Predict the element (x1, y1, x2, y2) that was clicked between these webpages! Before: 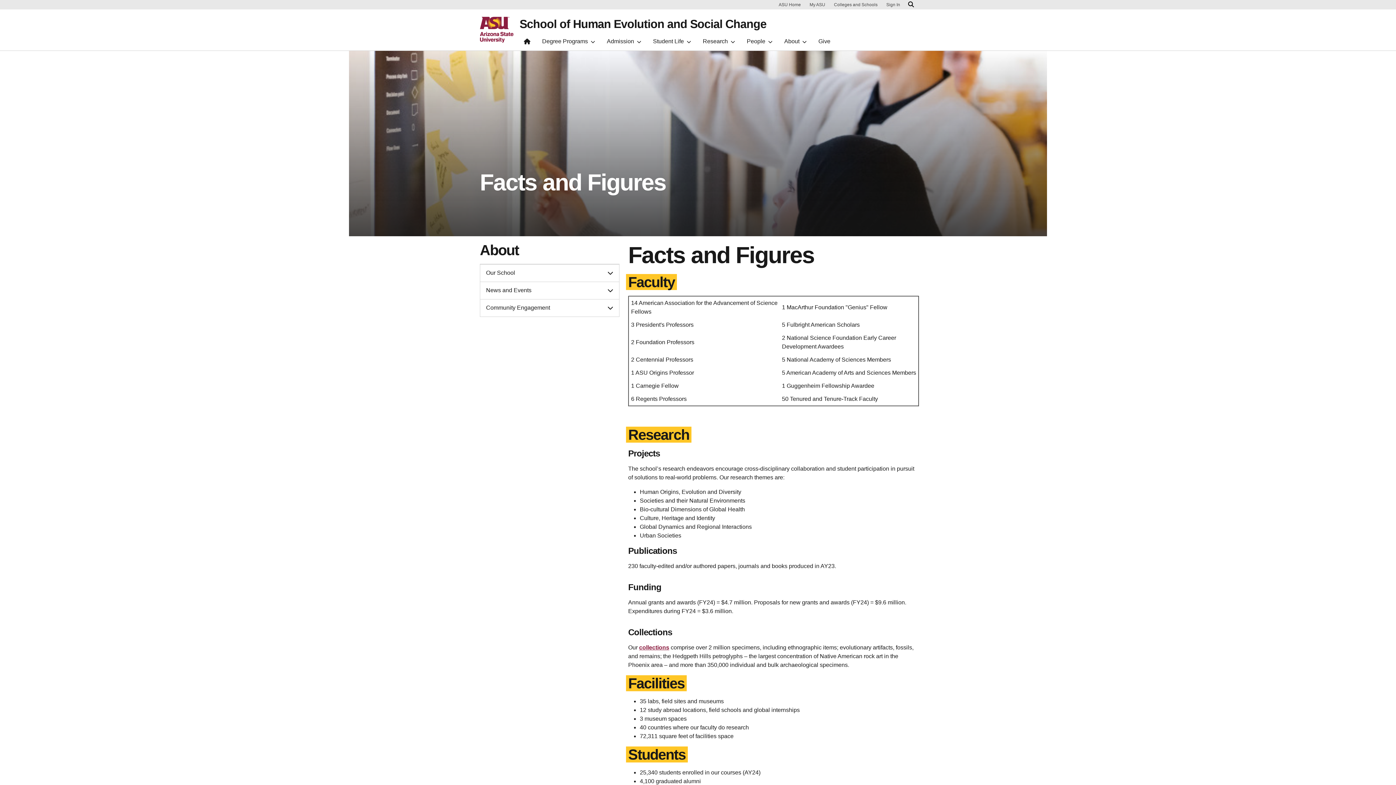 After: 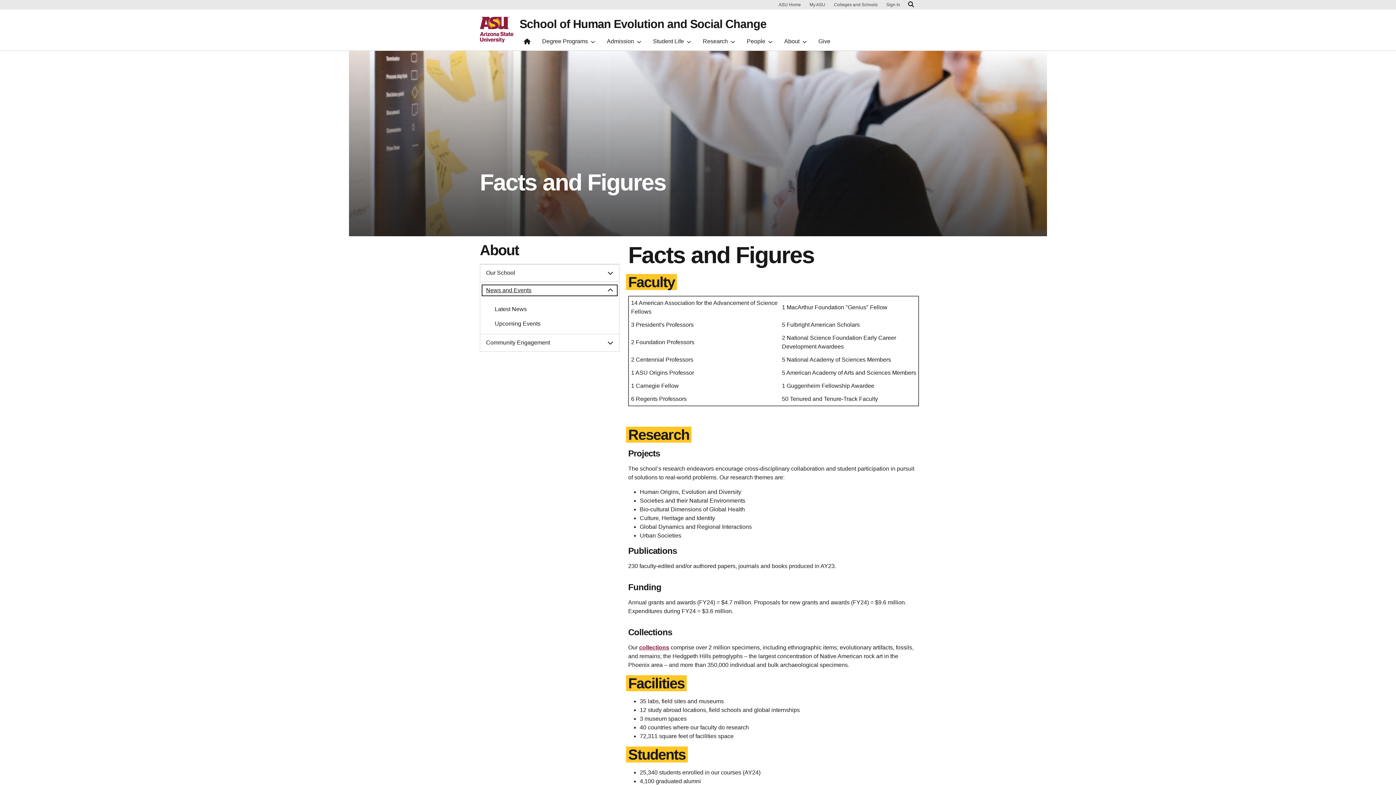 Action: bbox: (483, 286, 616, 294) label: News and Events